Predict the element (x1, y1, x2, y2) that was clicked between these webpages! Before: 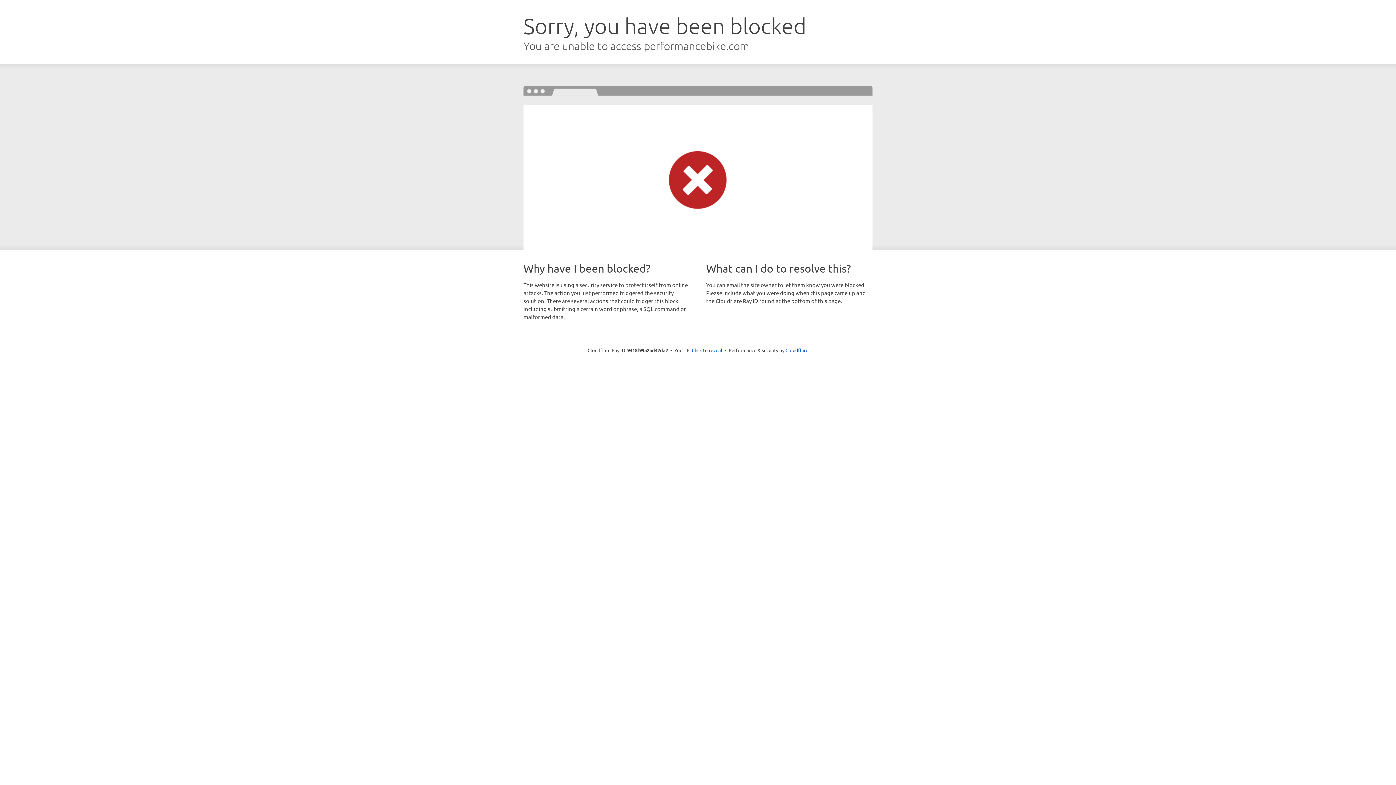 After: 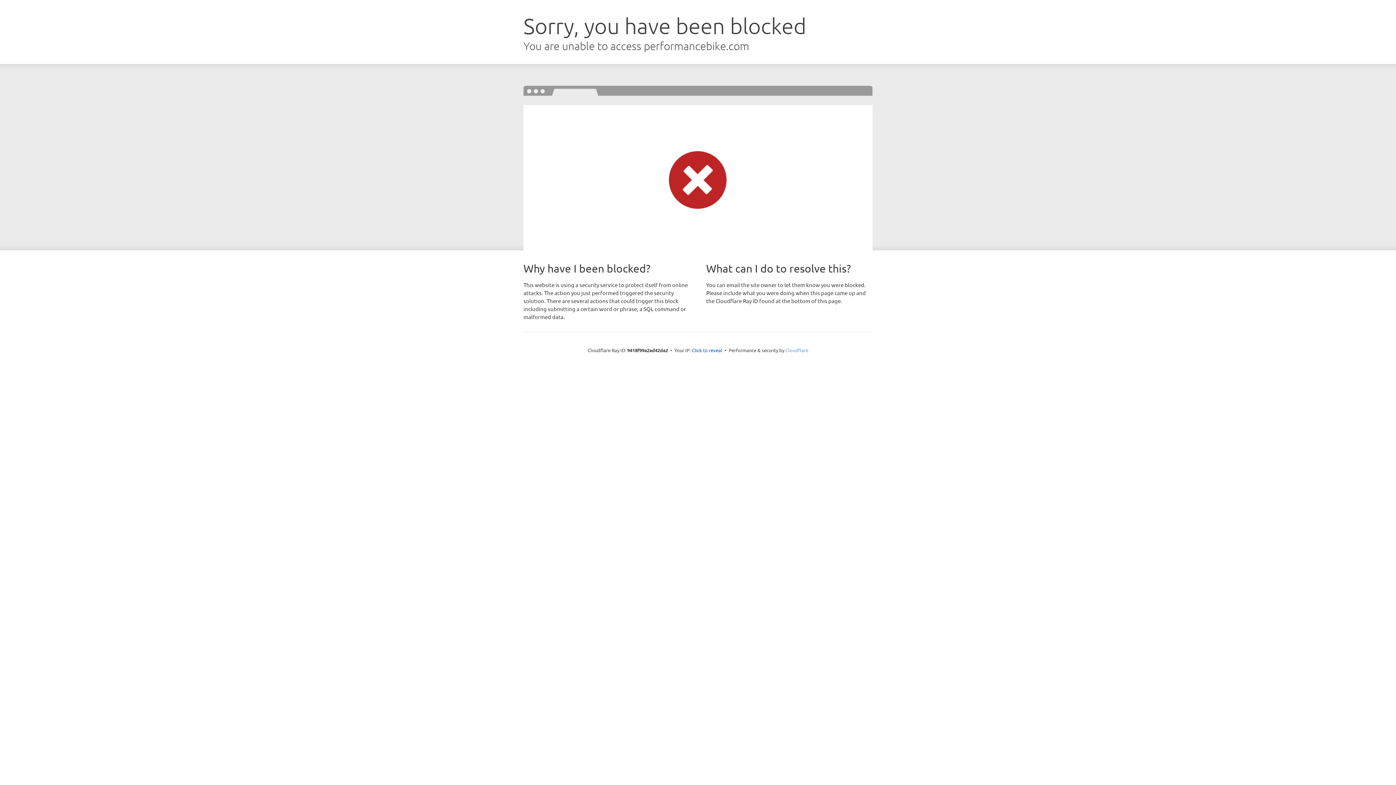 Action: label: Cloudflare bbox: (785, 347, 808, 353)